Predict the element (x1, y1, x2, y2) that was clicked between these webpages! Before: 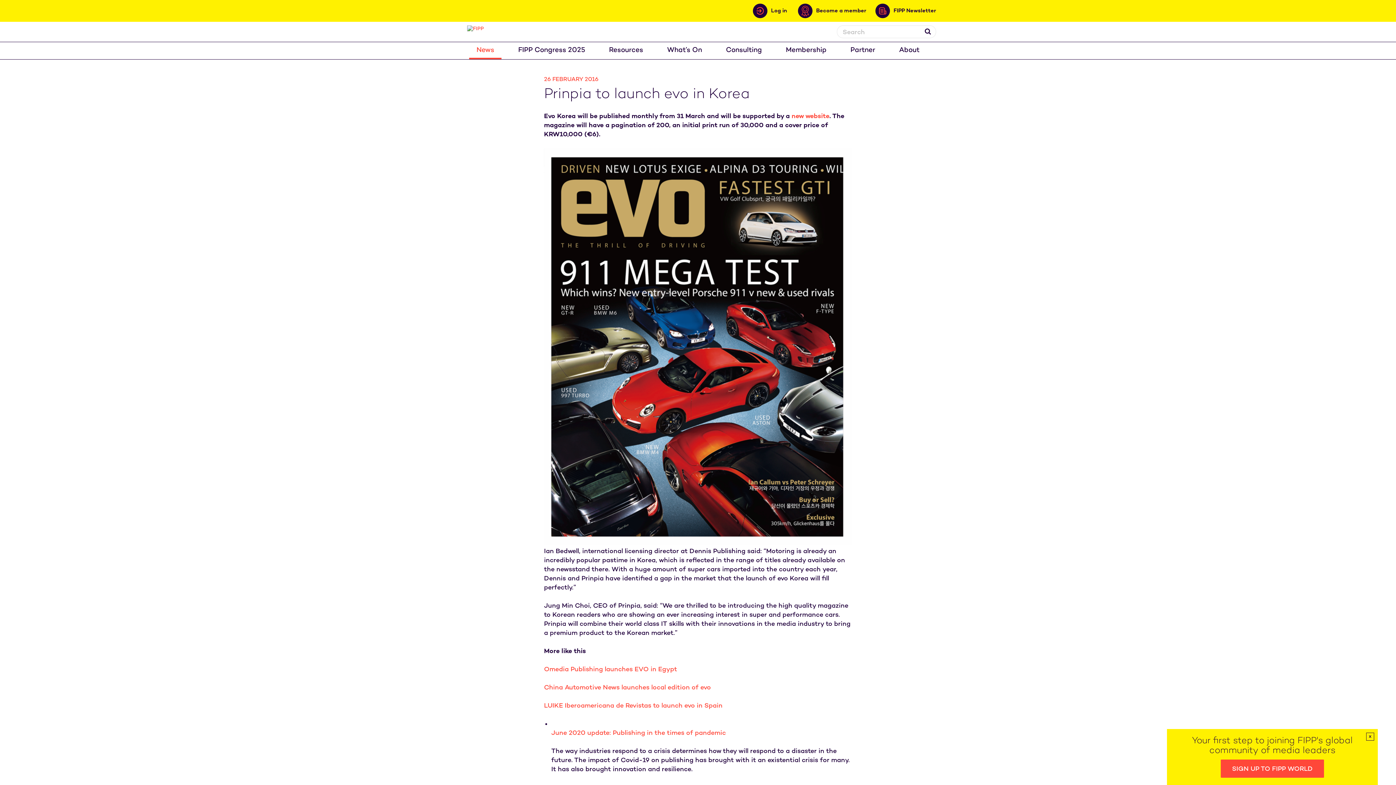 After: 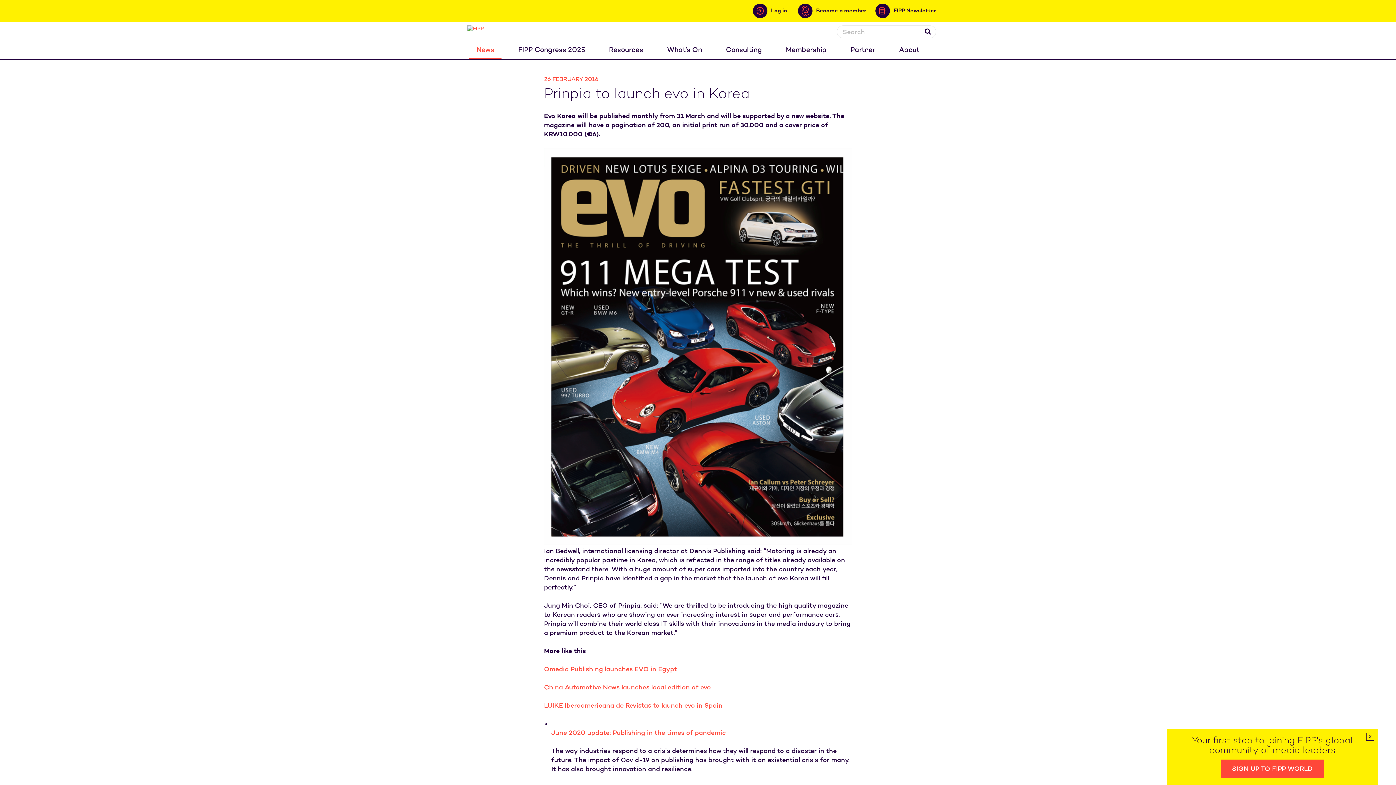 Action: bbox: (791, 112, 829, 119) label: new website